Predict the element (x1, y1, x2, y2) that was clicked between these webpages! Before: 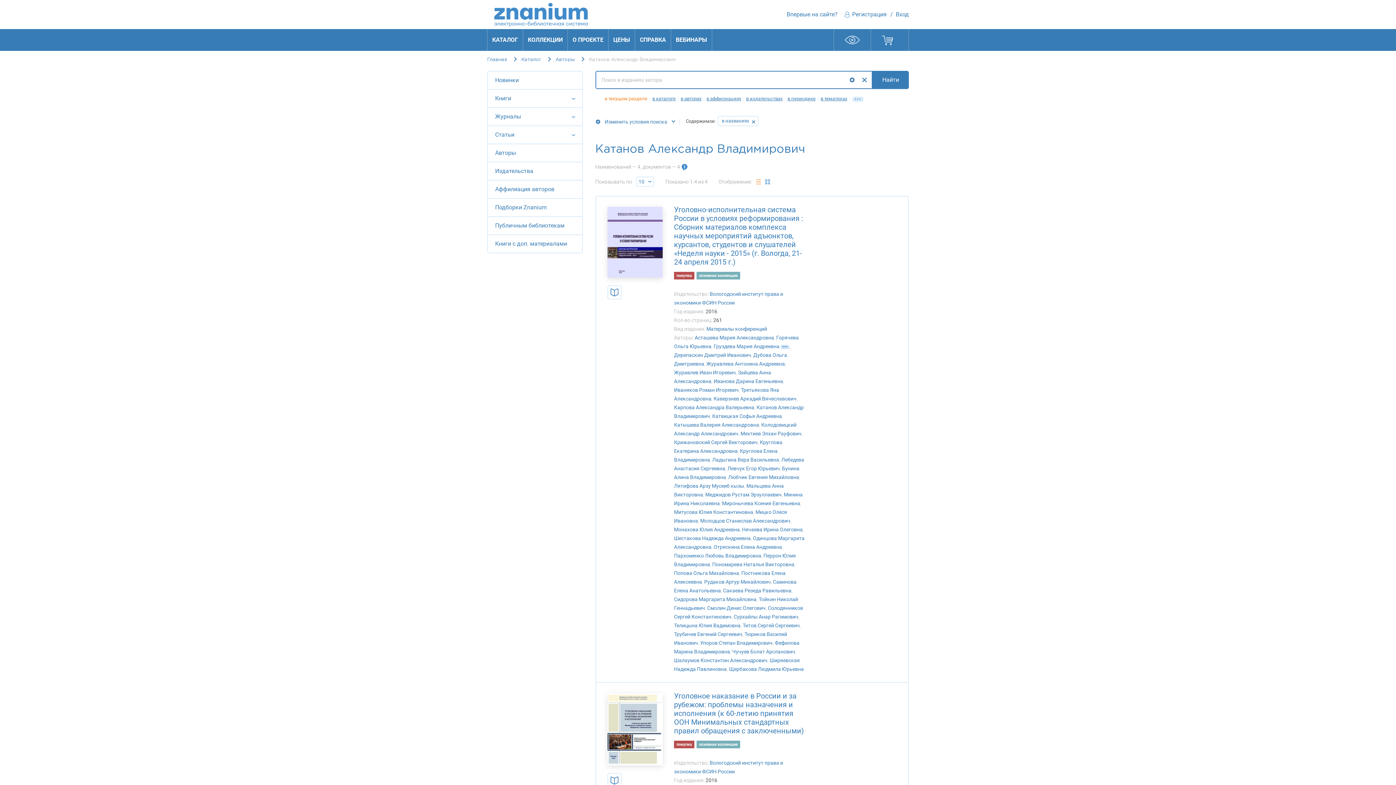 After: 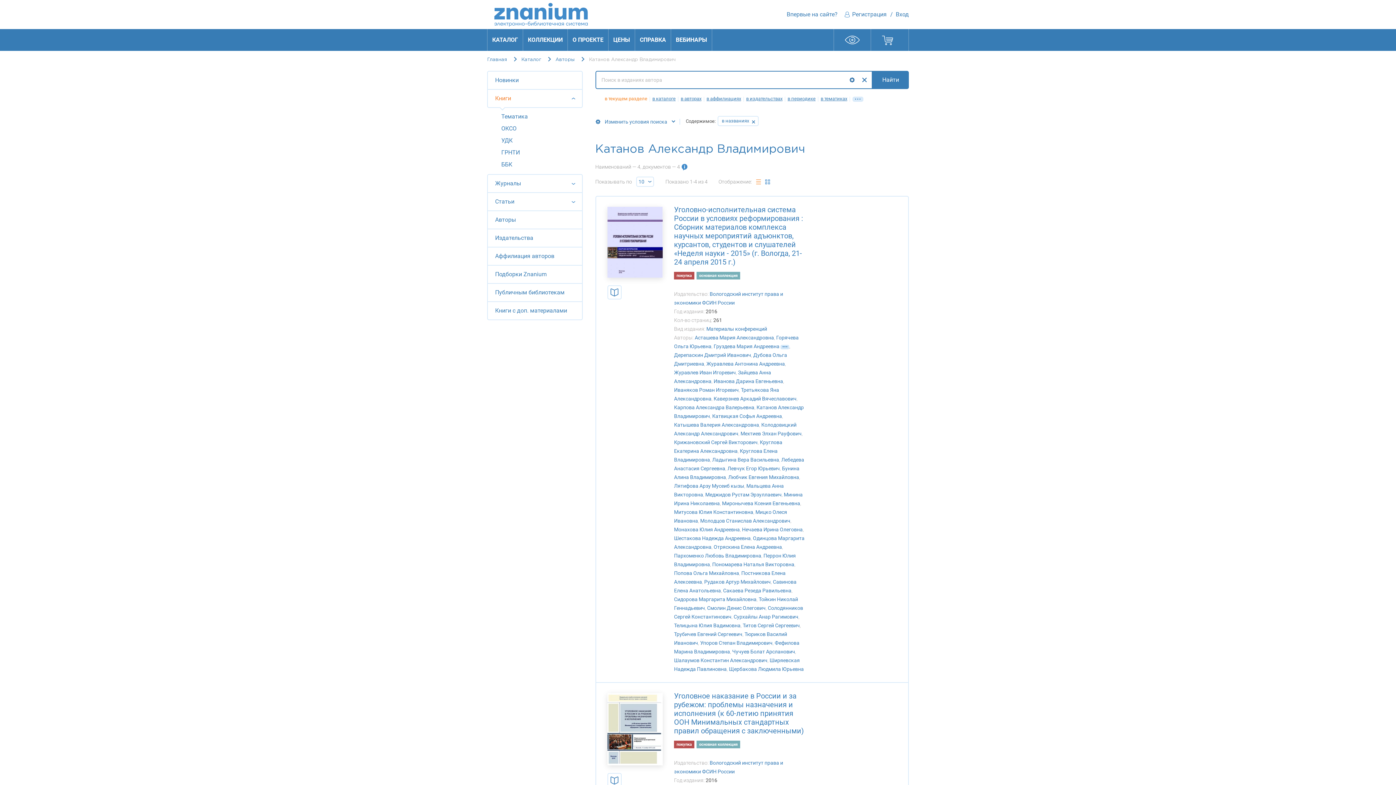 Action: bbox: (569, 94, 577, 102)